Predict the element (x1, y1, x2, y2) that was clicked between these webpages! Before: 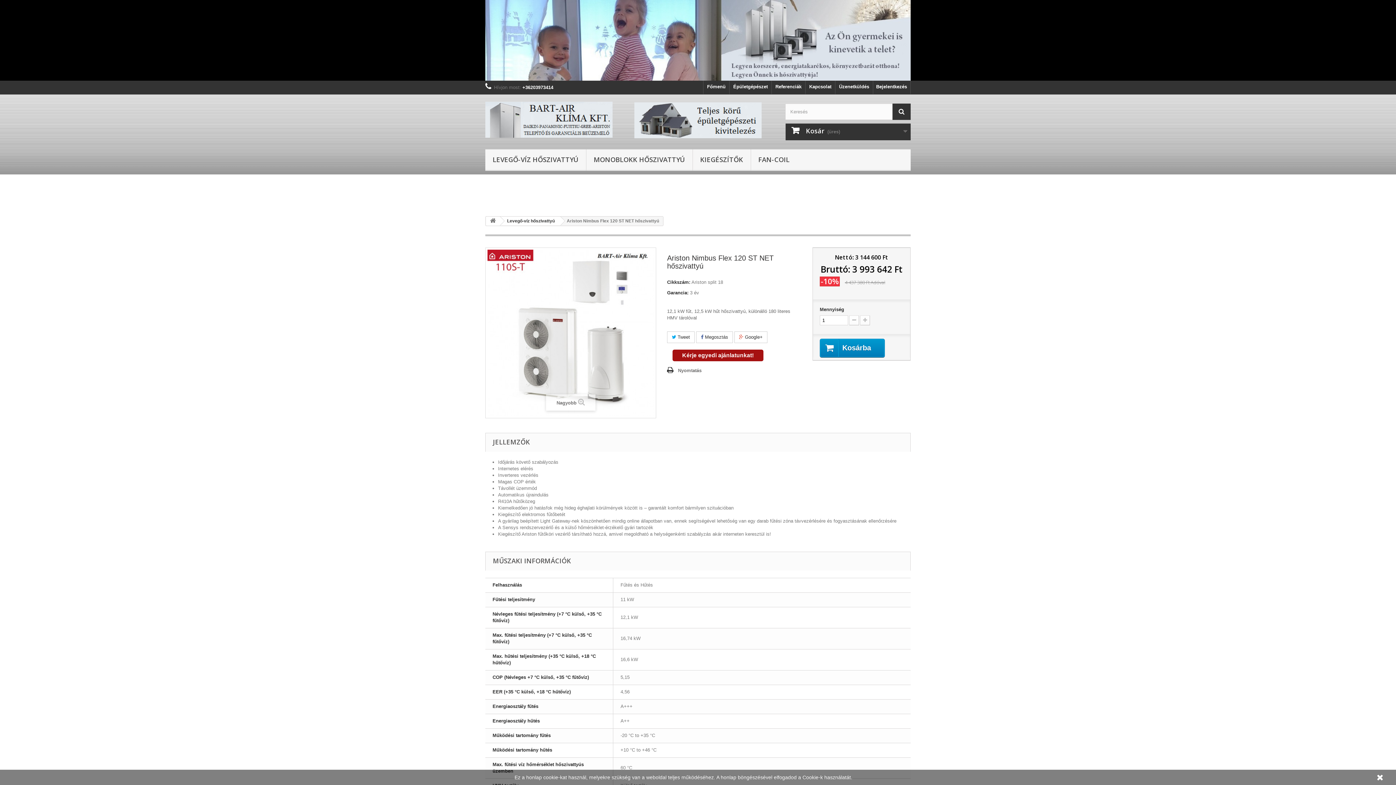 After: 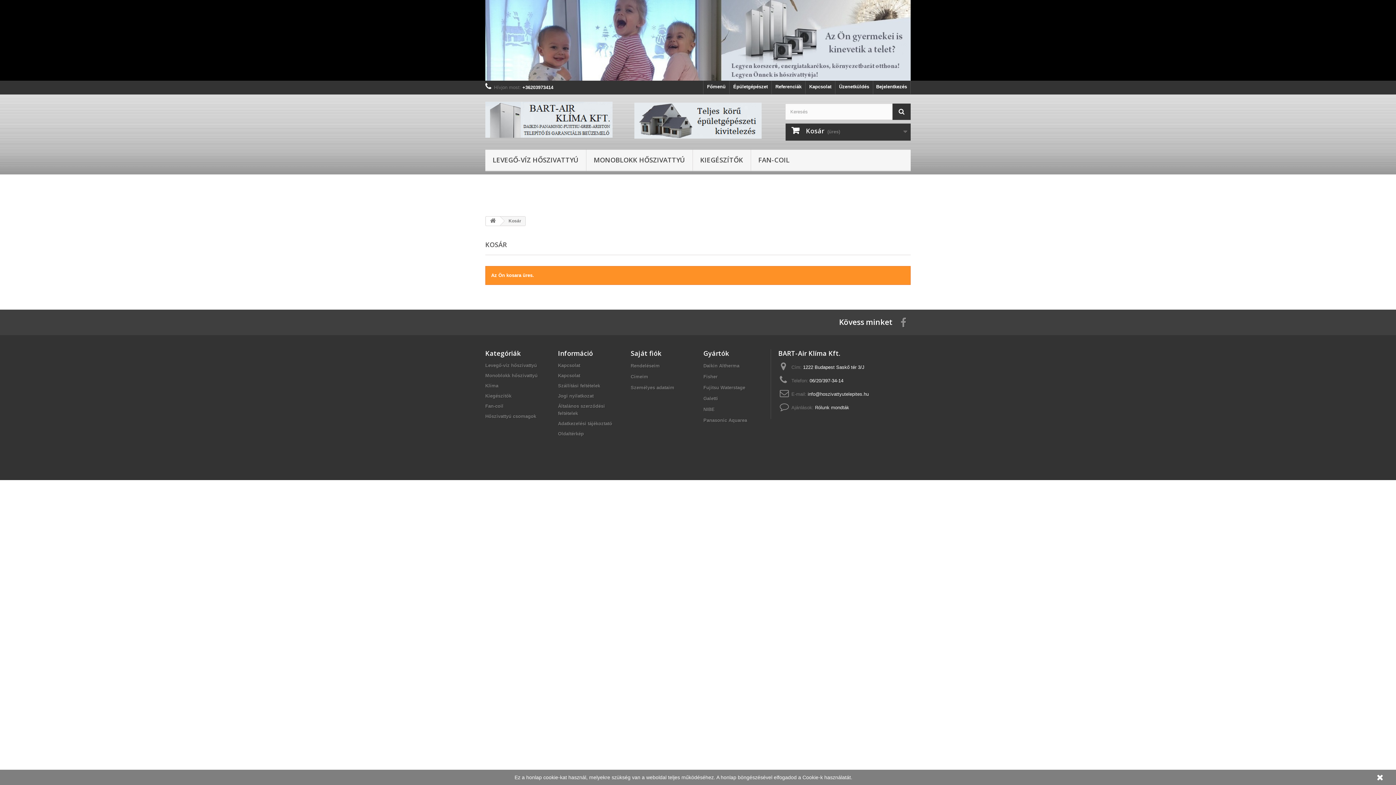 Action: label:  Kosár (üres) bbox: (785, 123, 910, 140)